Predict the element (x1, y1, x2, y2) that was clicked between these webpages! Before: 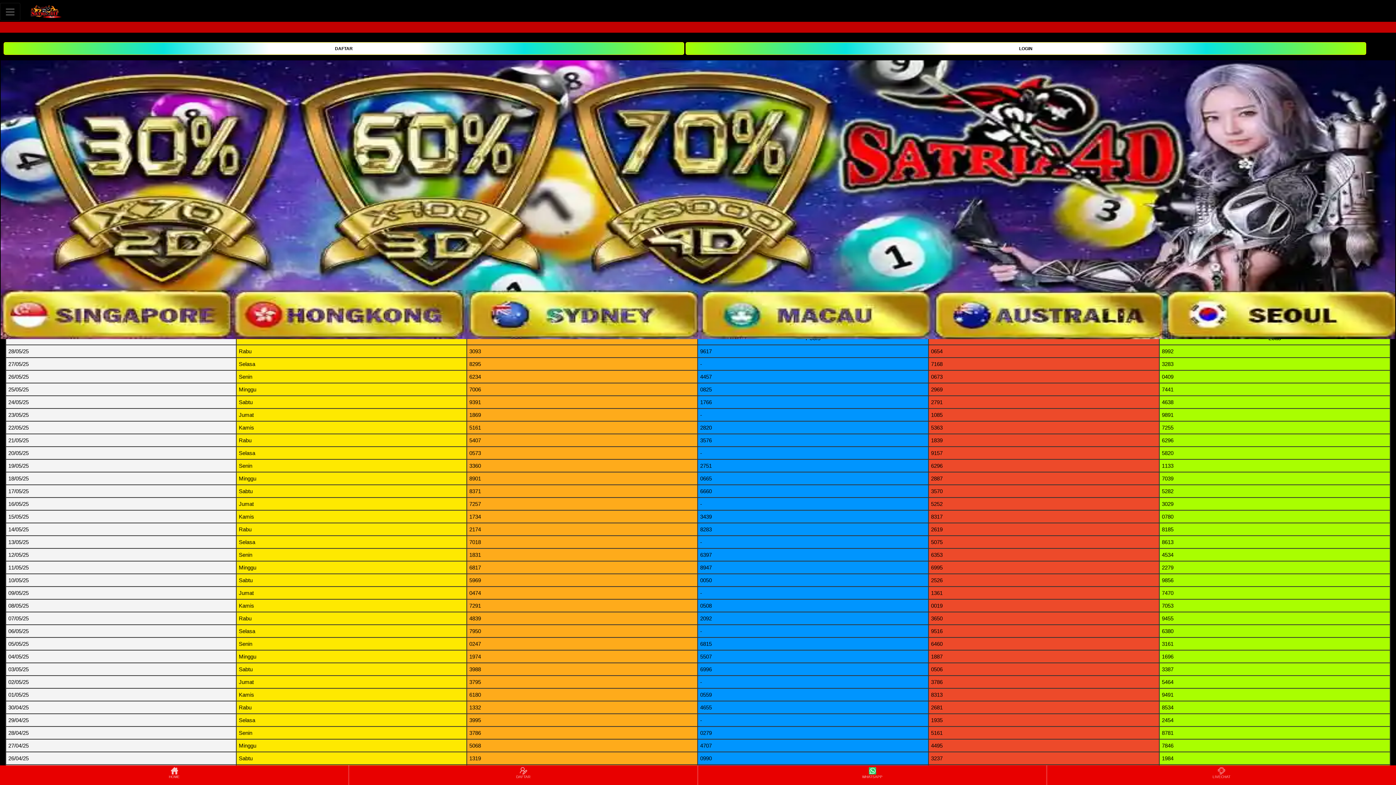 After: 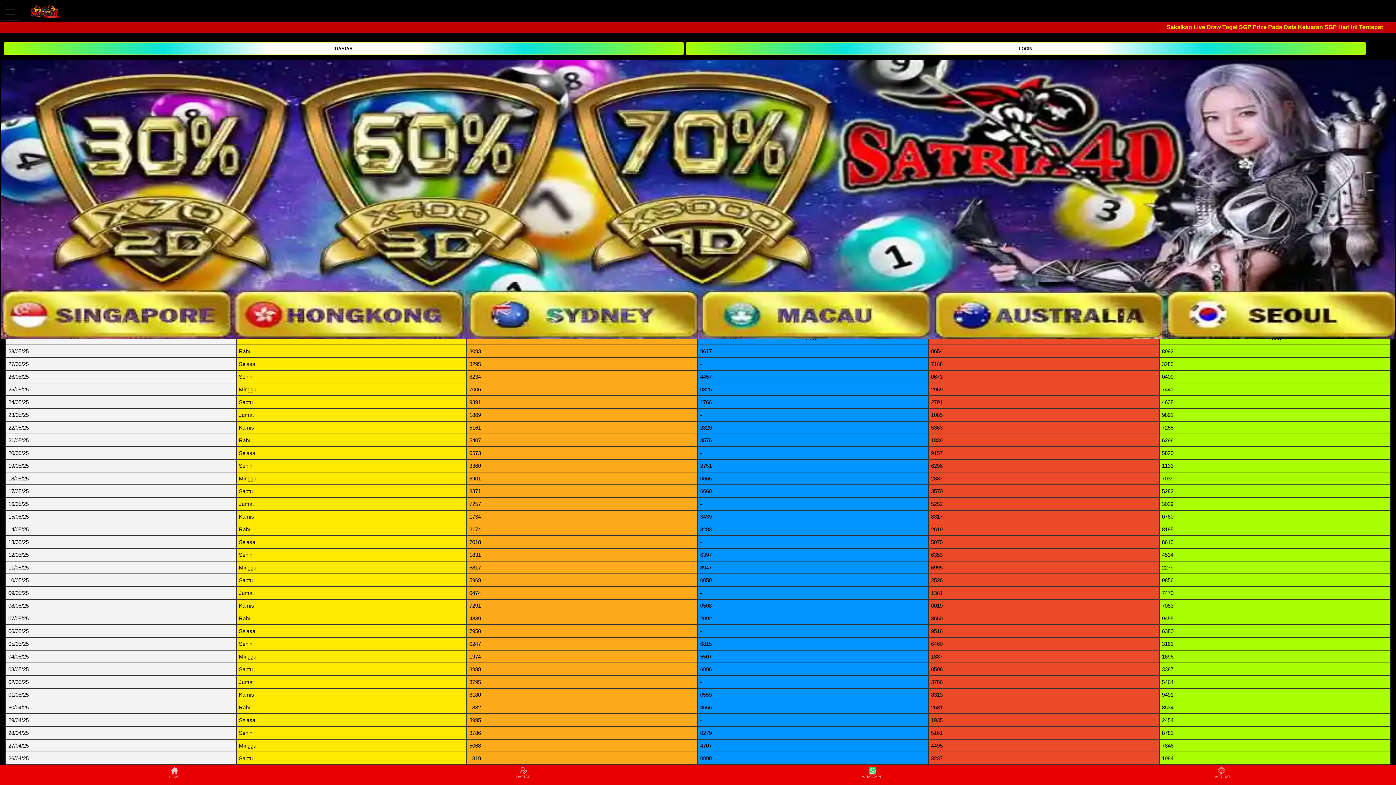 Action: bbox: (20, 2, 66, 20)